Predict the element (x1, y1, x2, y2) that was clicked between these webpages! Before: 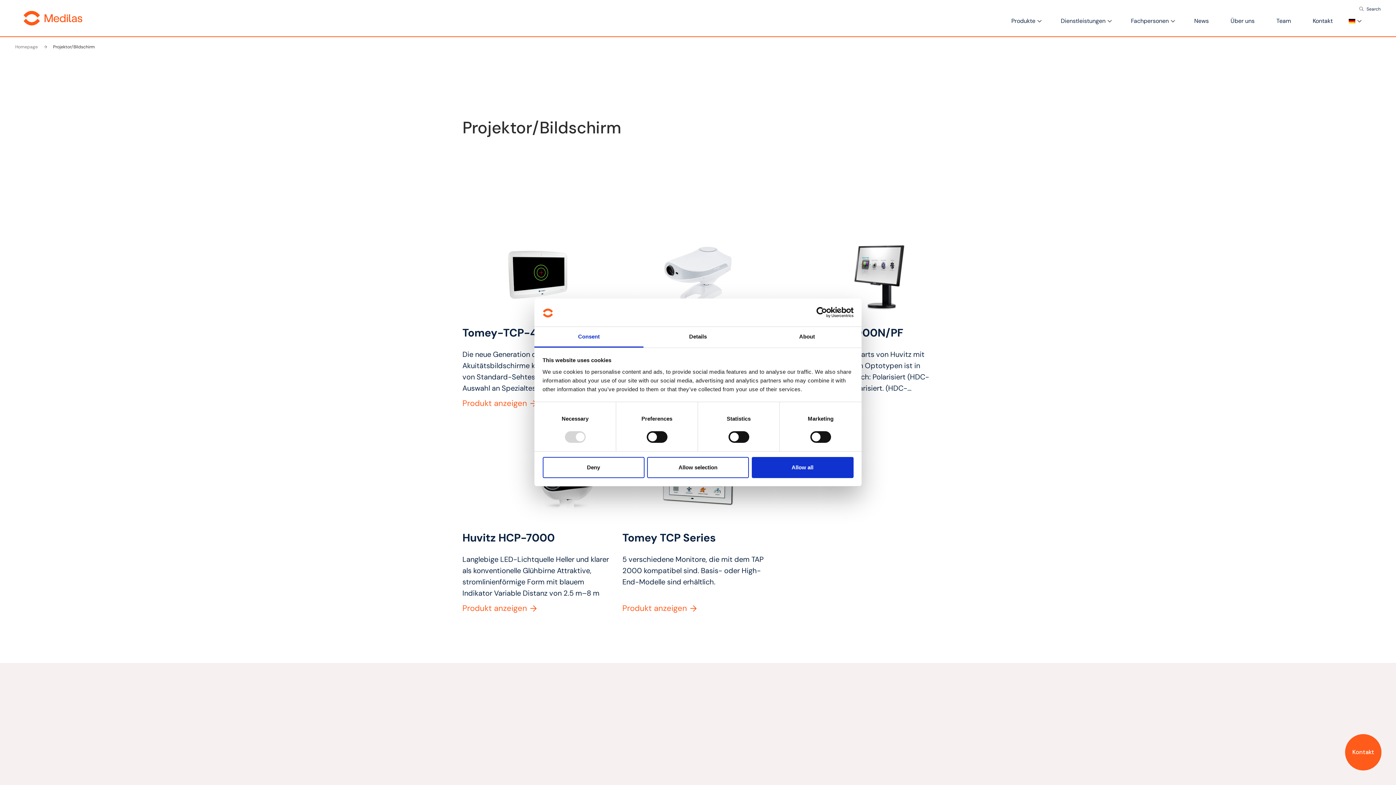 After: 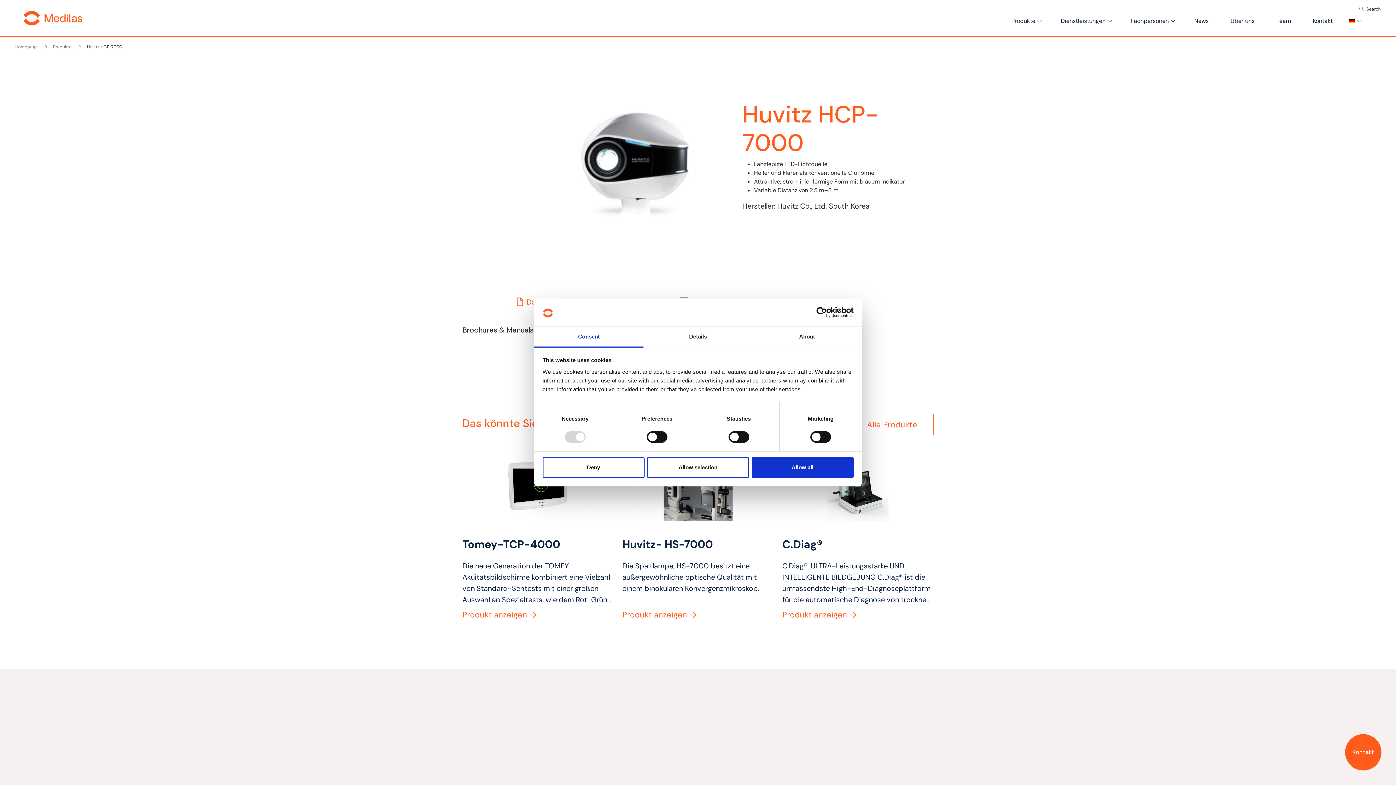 Action: bbox: (462, 443, 613, 612) label: Huvitz HCP-7000

Langlebige LED-Lichtquelle Heller und klarer als konventionelle Glühbirne Attraktive, stromlinienförmige Form mit blauem Indikator Variable Distanz von 2.5 m–8 m

Produkt anzeigen